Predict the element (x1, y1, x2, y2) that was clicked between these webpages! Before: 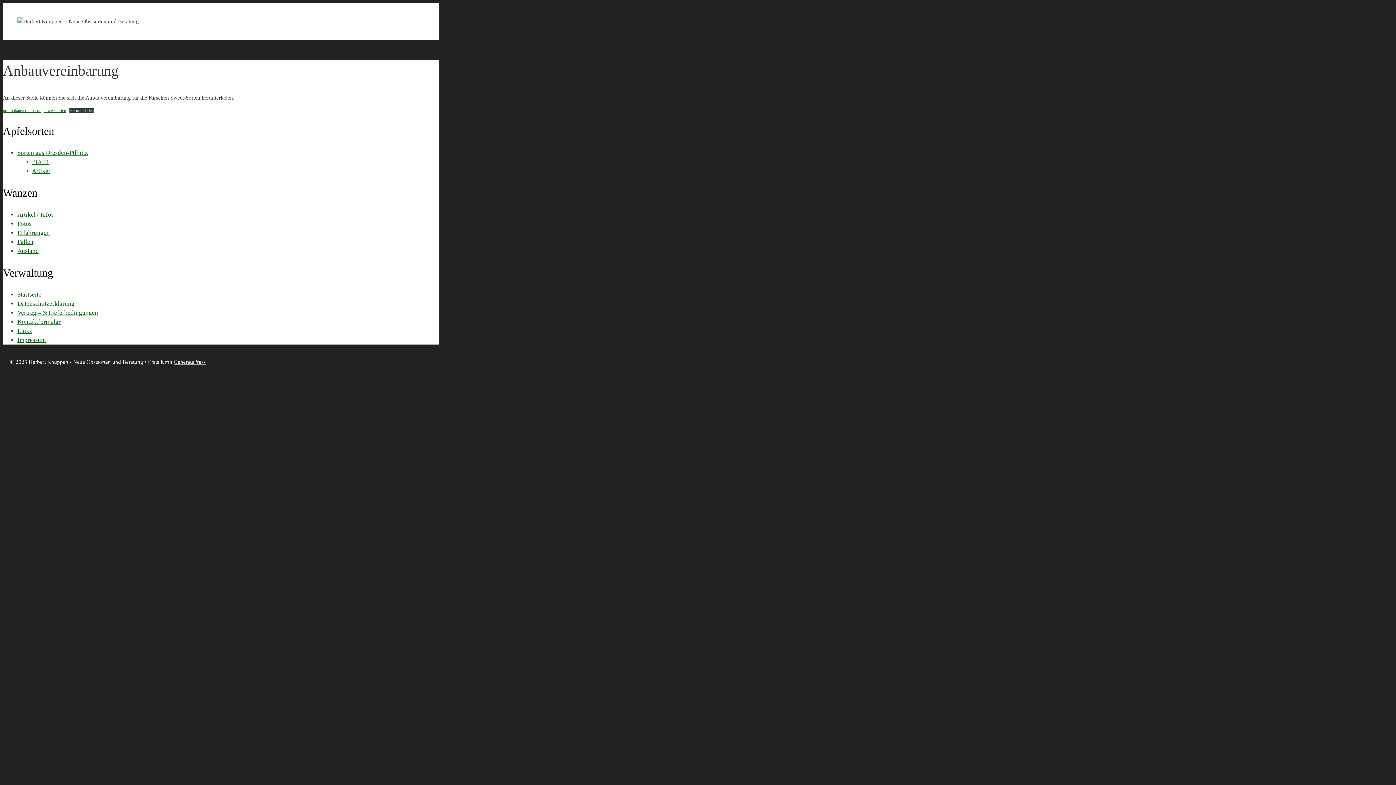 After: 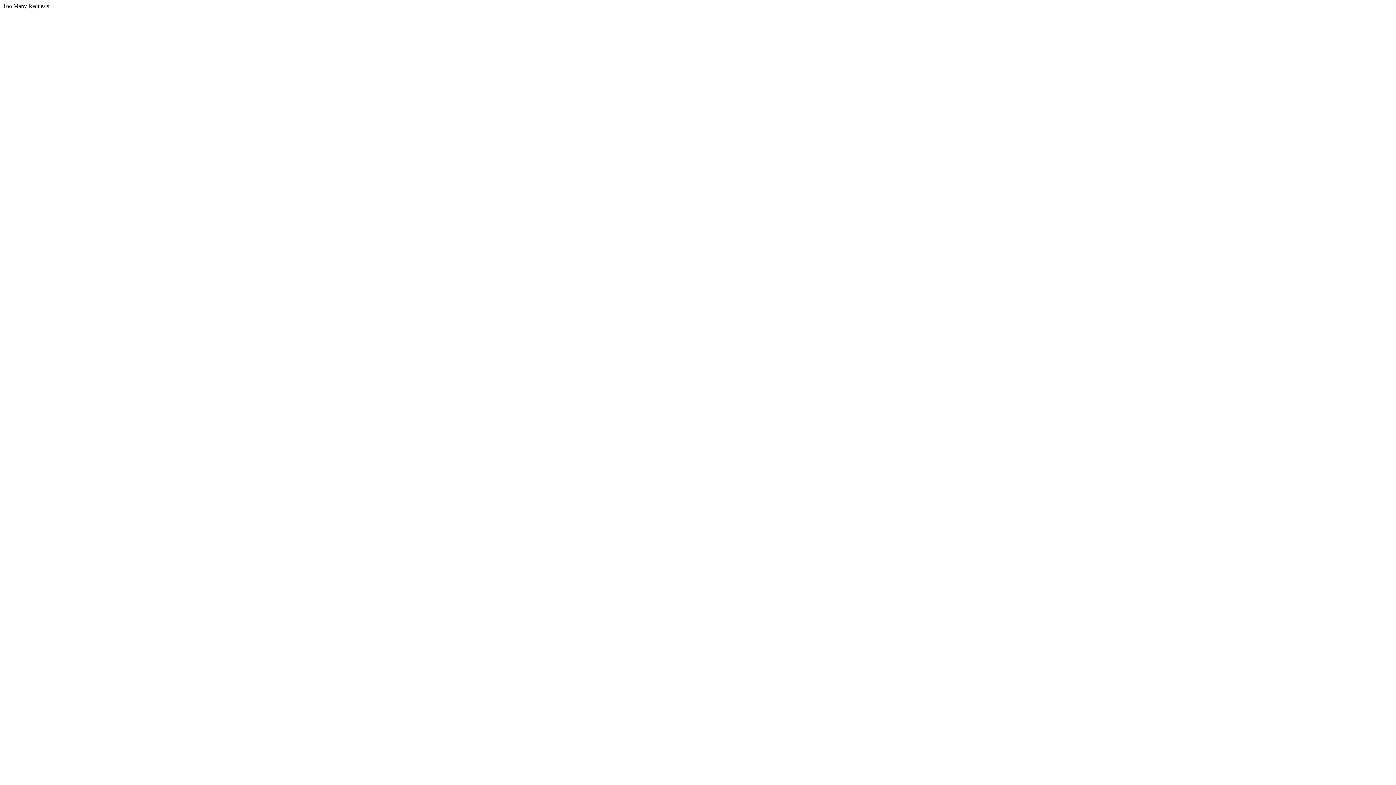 Action: label: Erfahrungen bbox: (17, 229, 49, 236)